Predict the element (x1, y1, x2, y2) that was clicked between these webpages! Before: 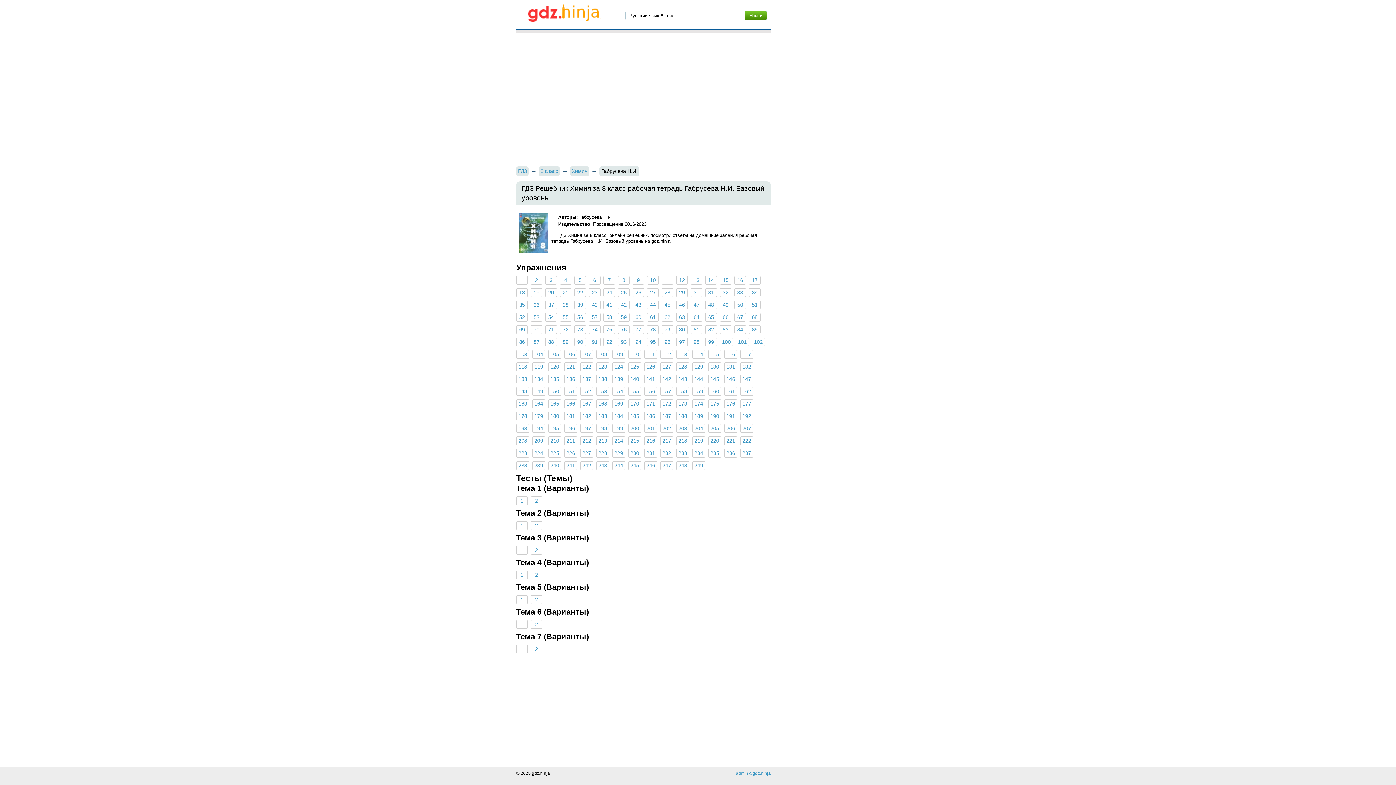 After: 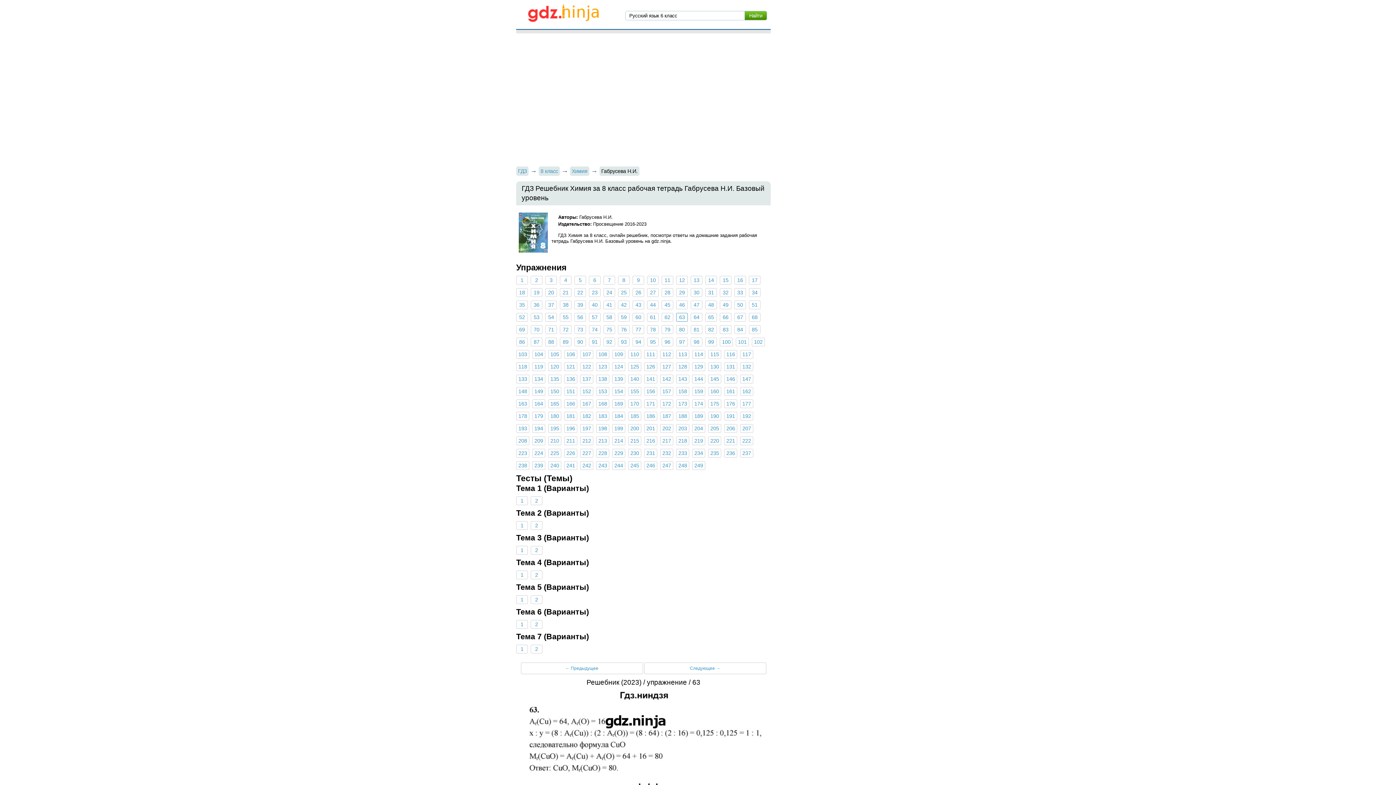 Action: bbox: (676, 313, 688, 321) label: 63